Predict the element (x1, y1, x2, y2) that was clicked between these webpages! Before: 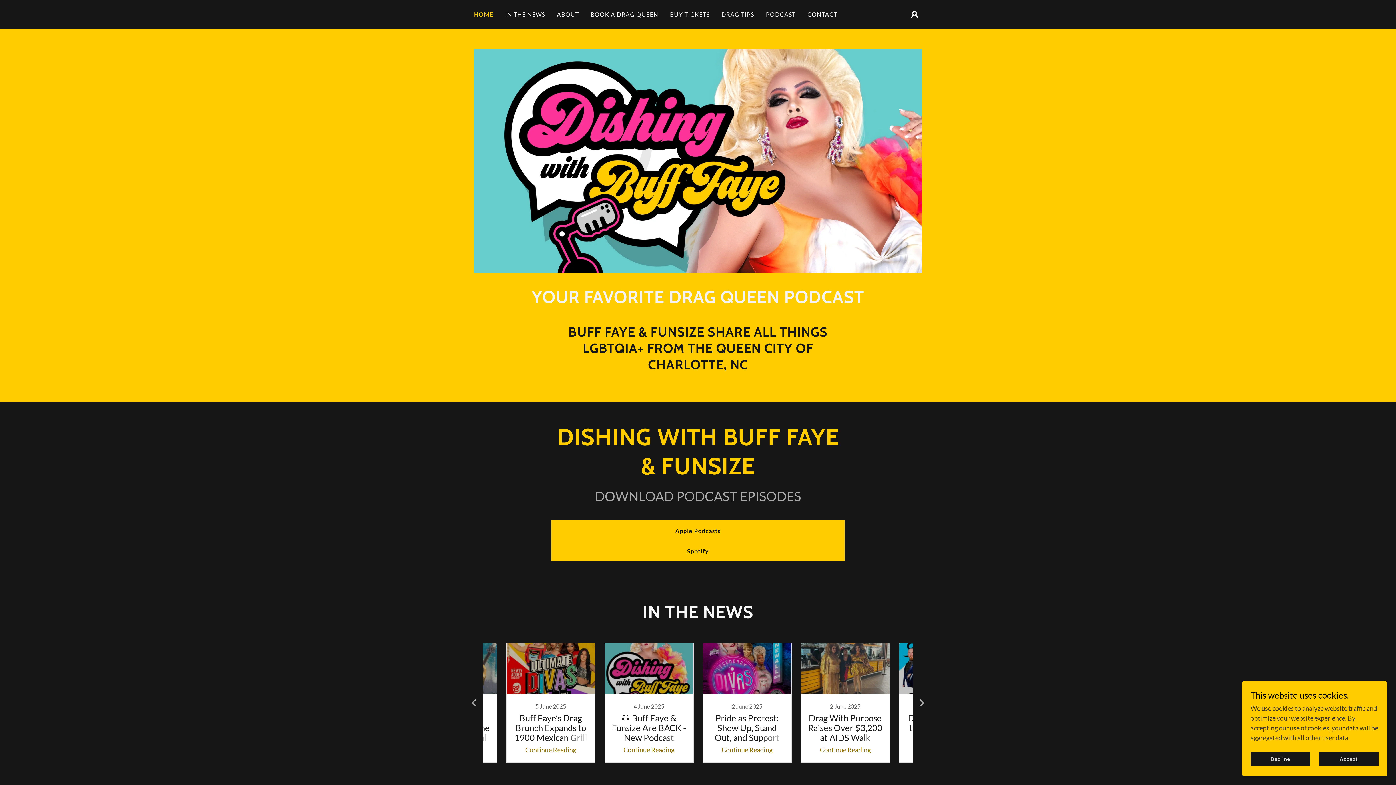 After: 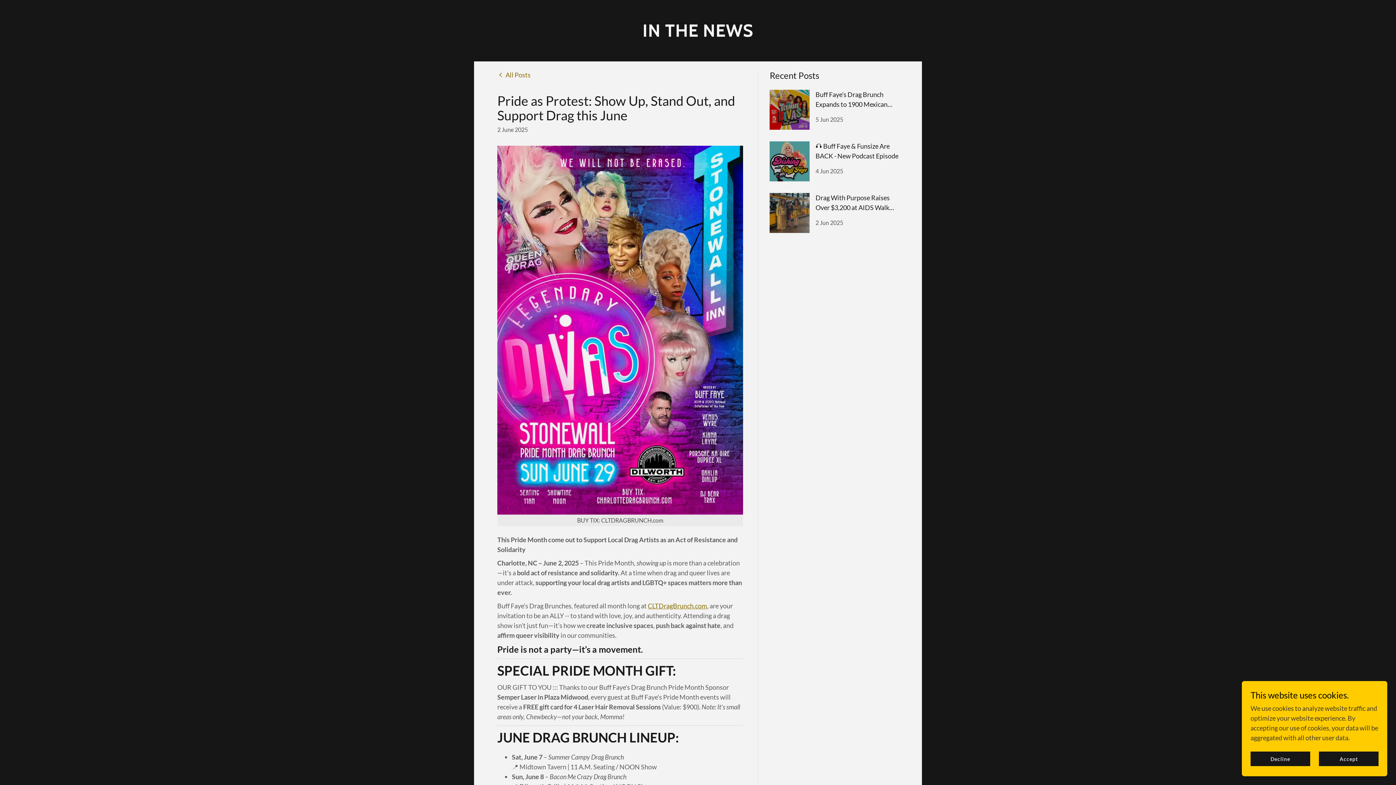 Action: bbox: (721, 746, 772, 754) label: Continue Reading